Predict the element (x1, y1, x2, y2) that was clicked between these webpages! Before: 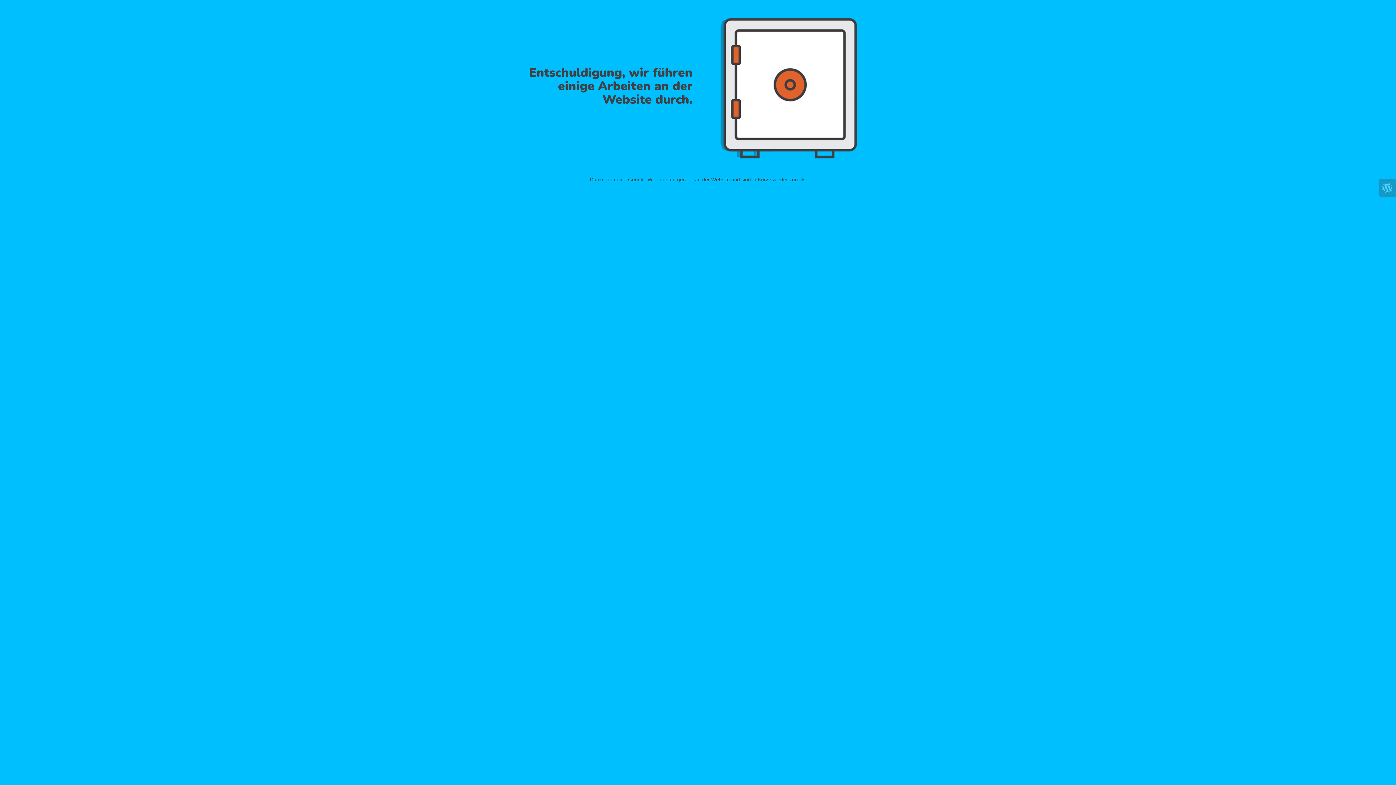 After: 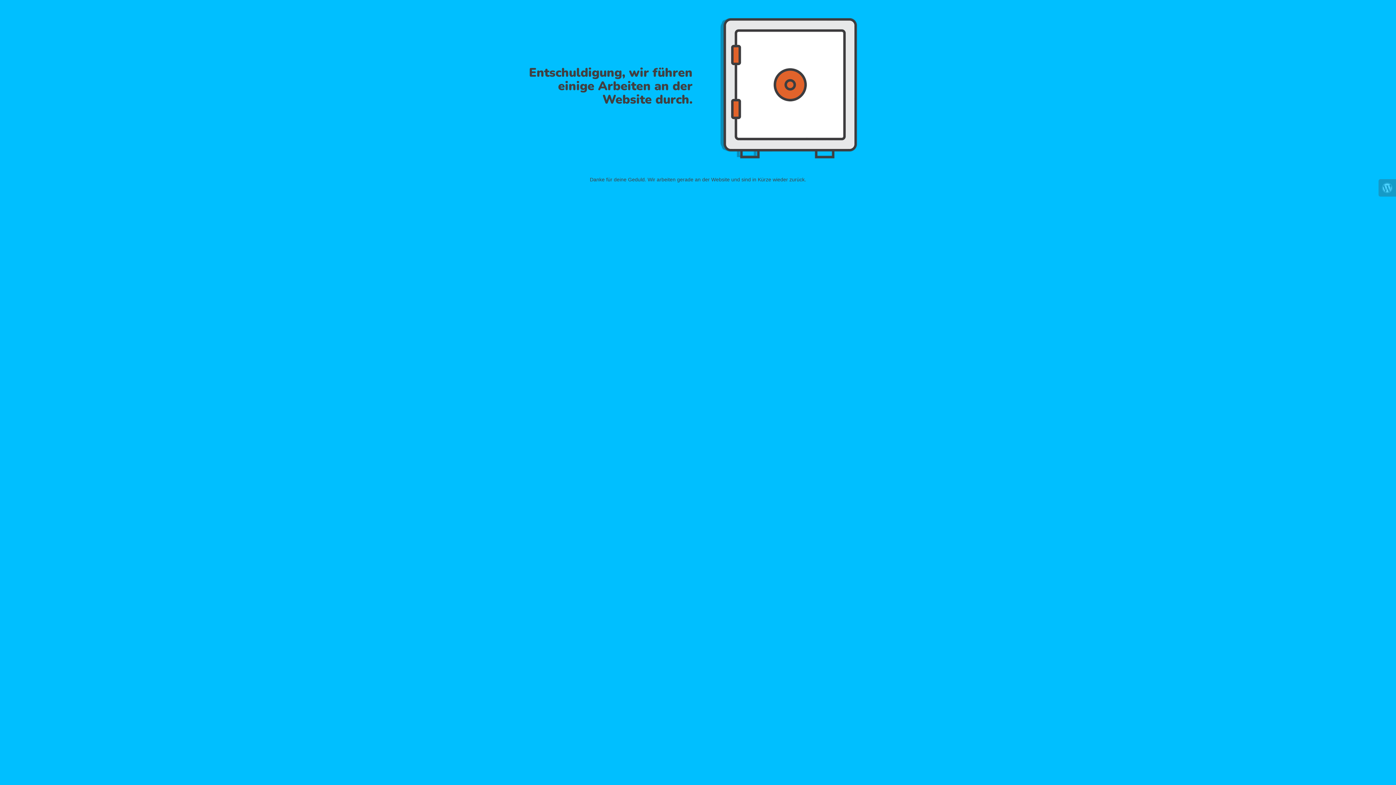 Action: bbox: (1378, 179, 1396, 196)